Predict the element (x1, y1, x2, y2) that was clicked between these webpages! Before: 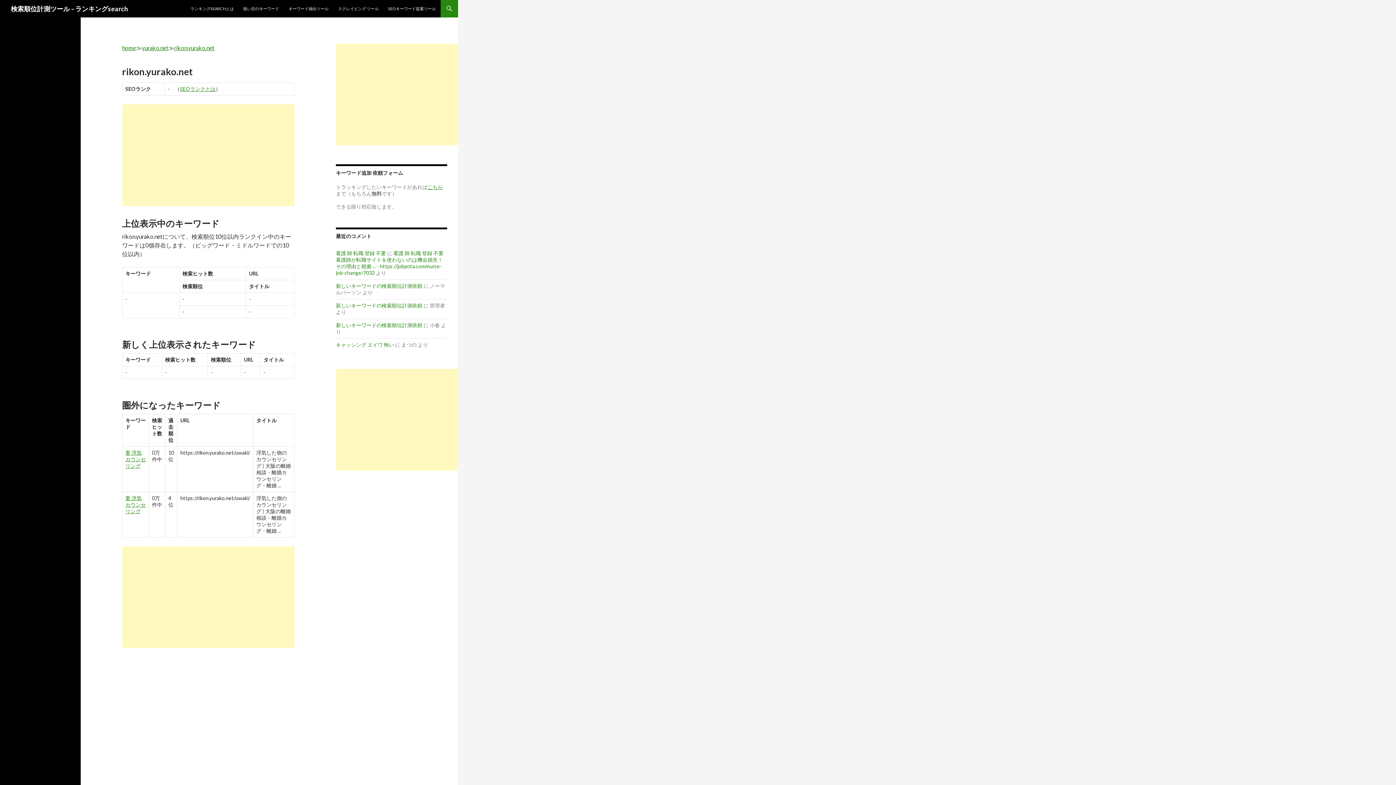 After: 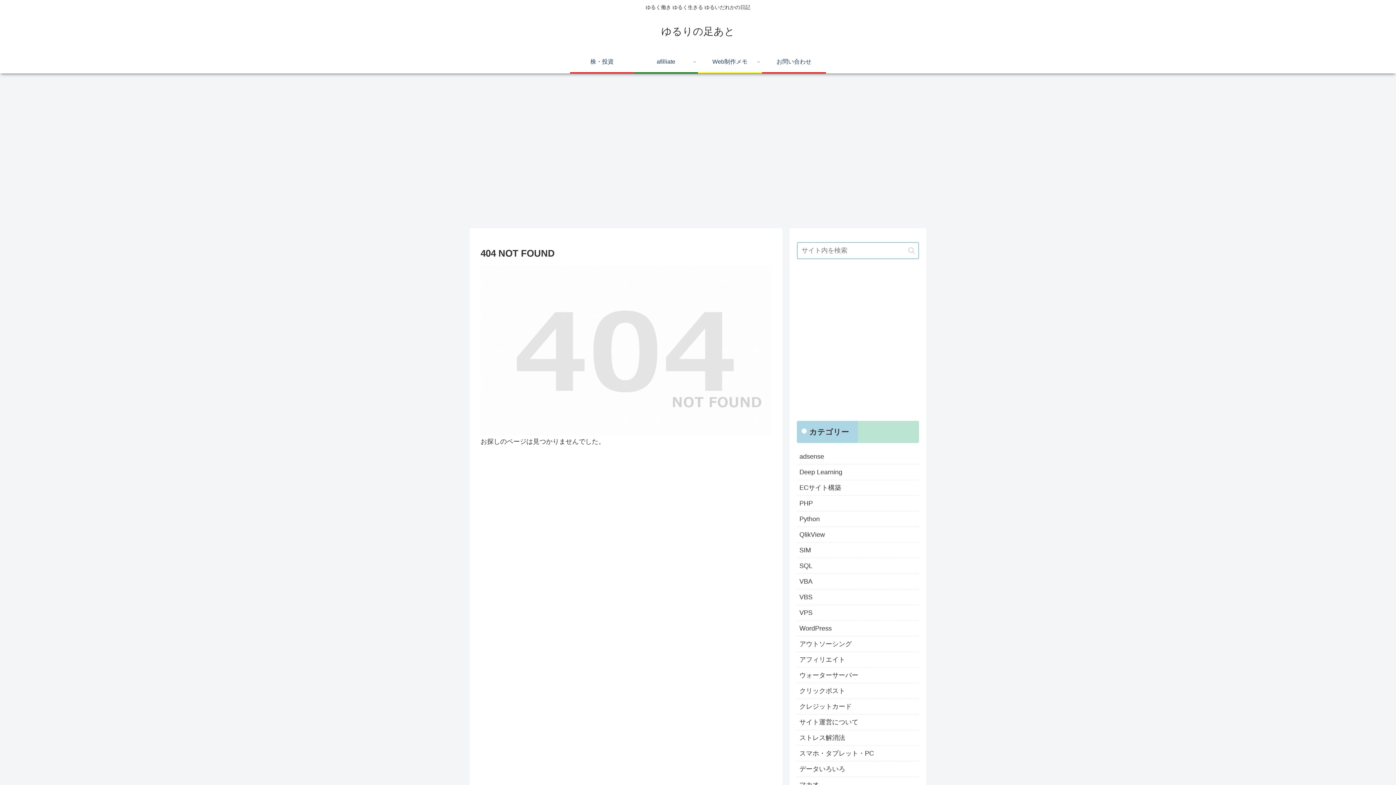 Action: label: キーワード抽出ツール bbox: (284, 0, 333, 17)